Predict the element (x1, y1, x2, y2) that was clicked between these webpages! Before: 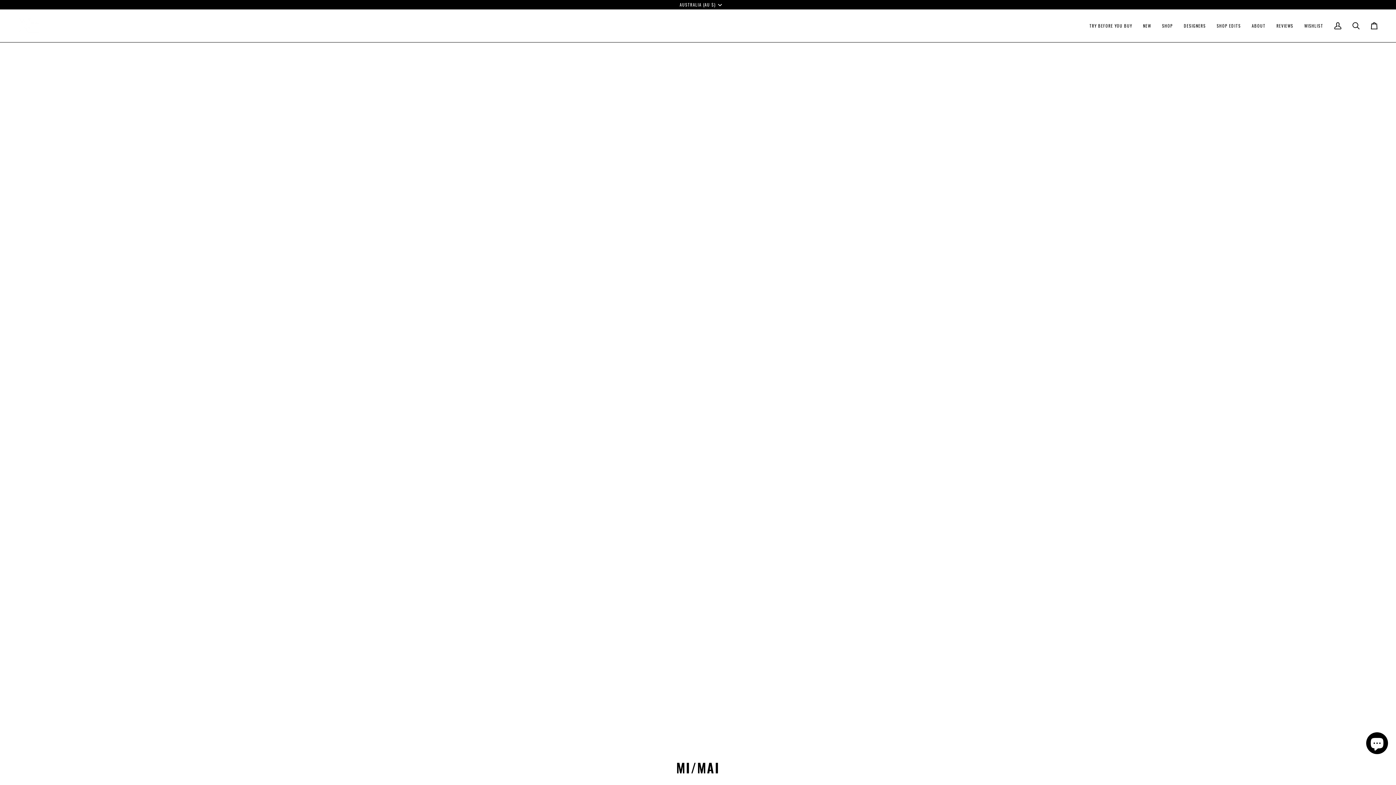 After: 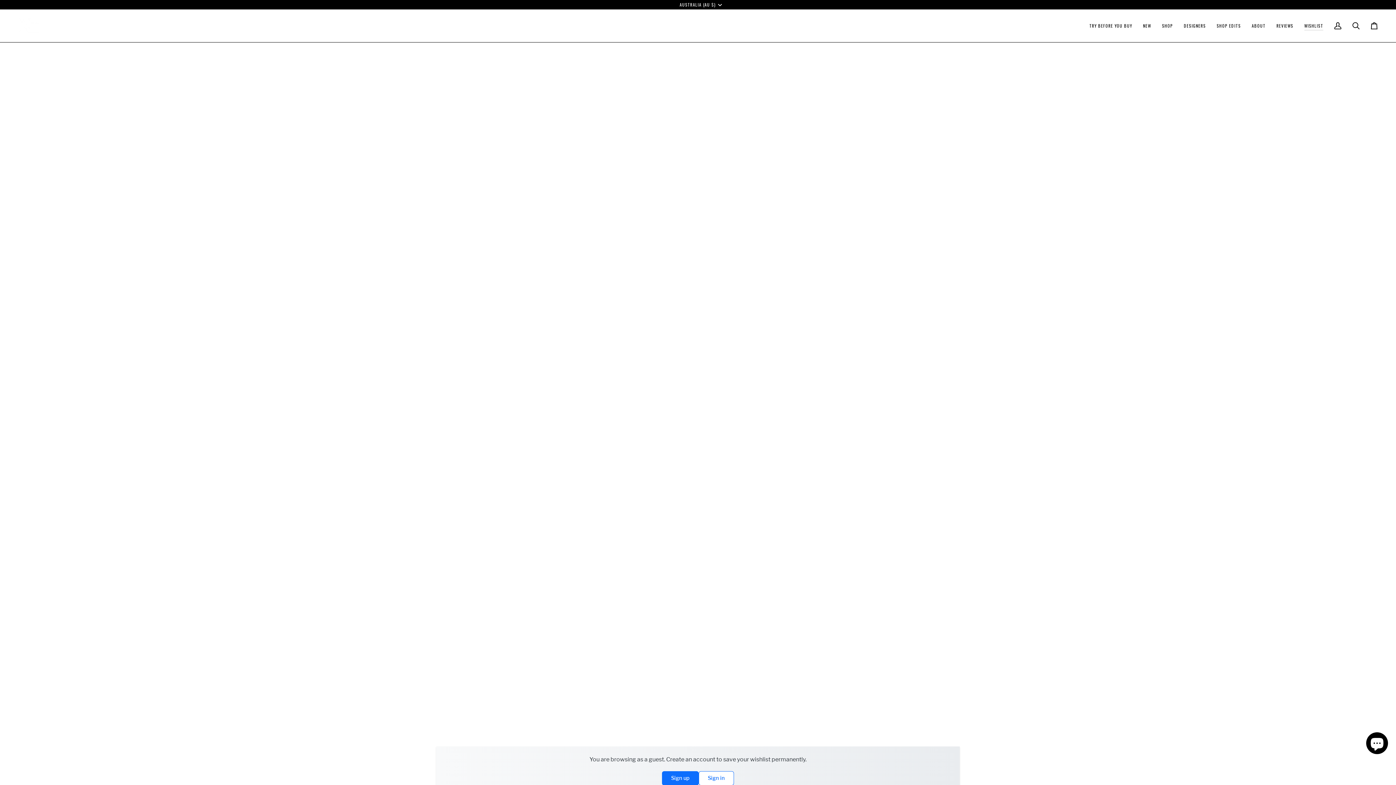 Action: bbox: (1299, 9, 1329, 42) label: WISHLIST